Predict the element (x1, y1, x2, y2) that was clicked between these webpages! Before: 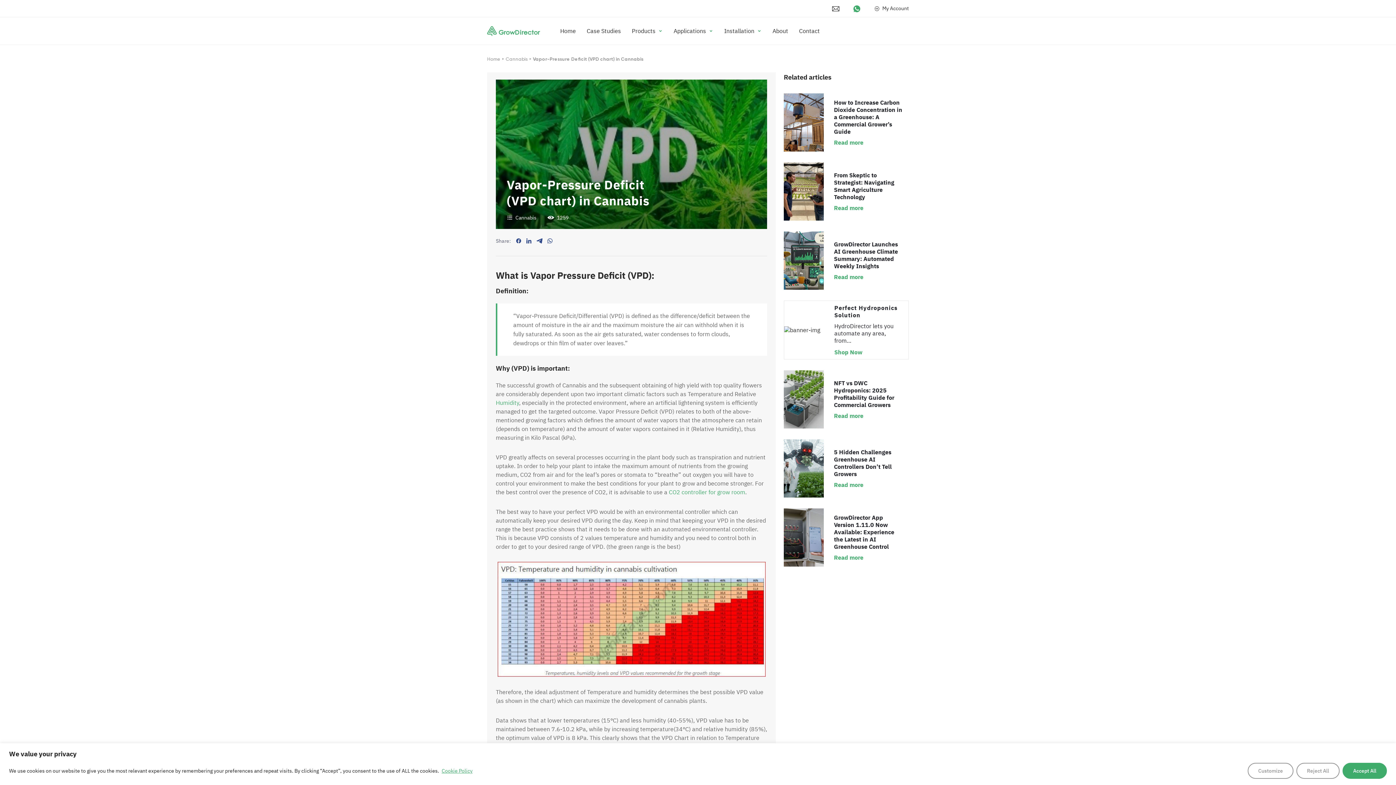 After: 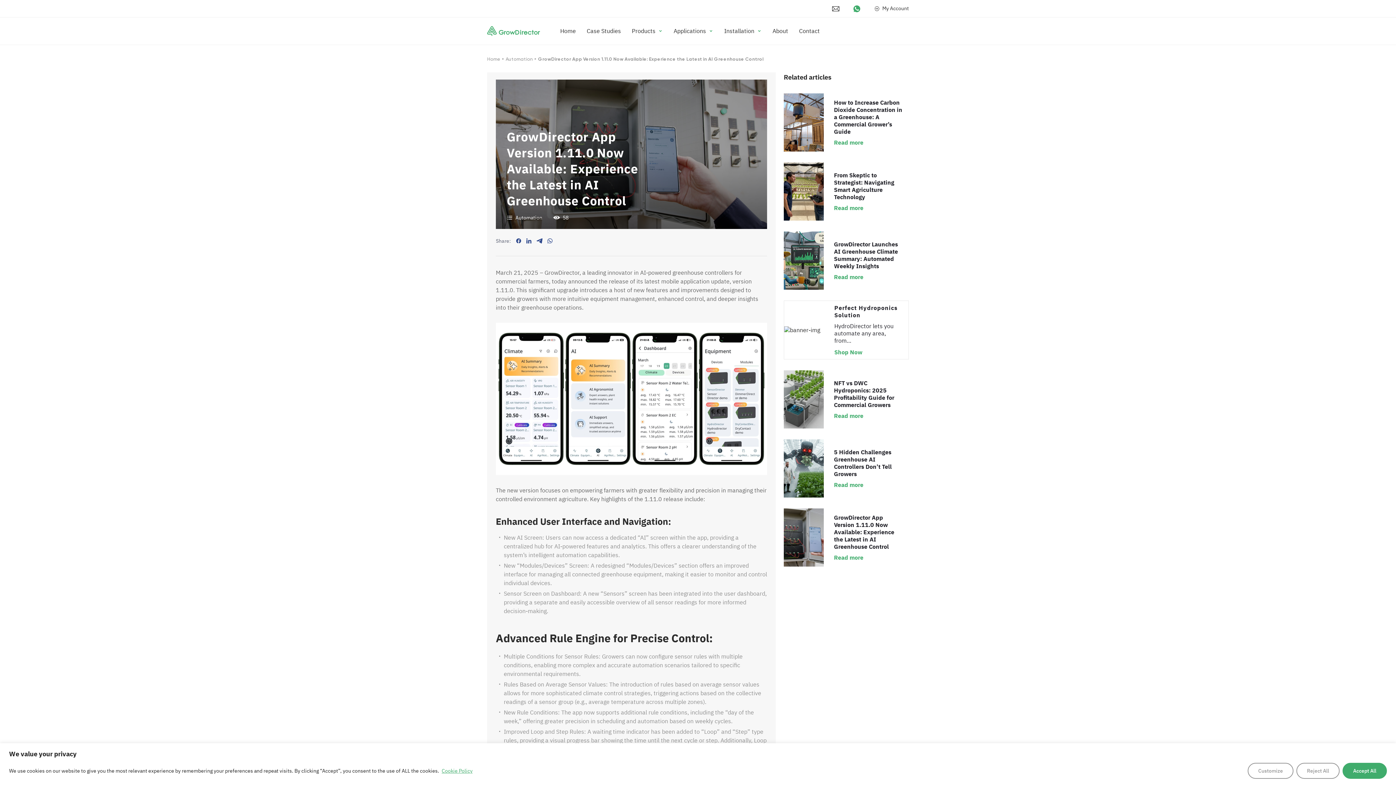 Action: label: Read more bbox: (834, 554, 903, 561)